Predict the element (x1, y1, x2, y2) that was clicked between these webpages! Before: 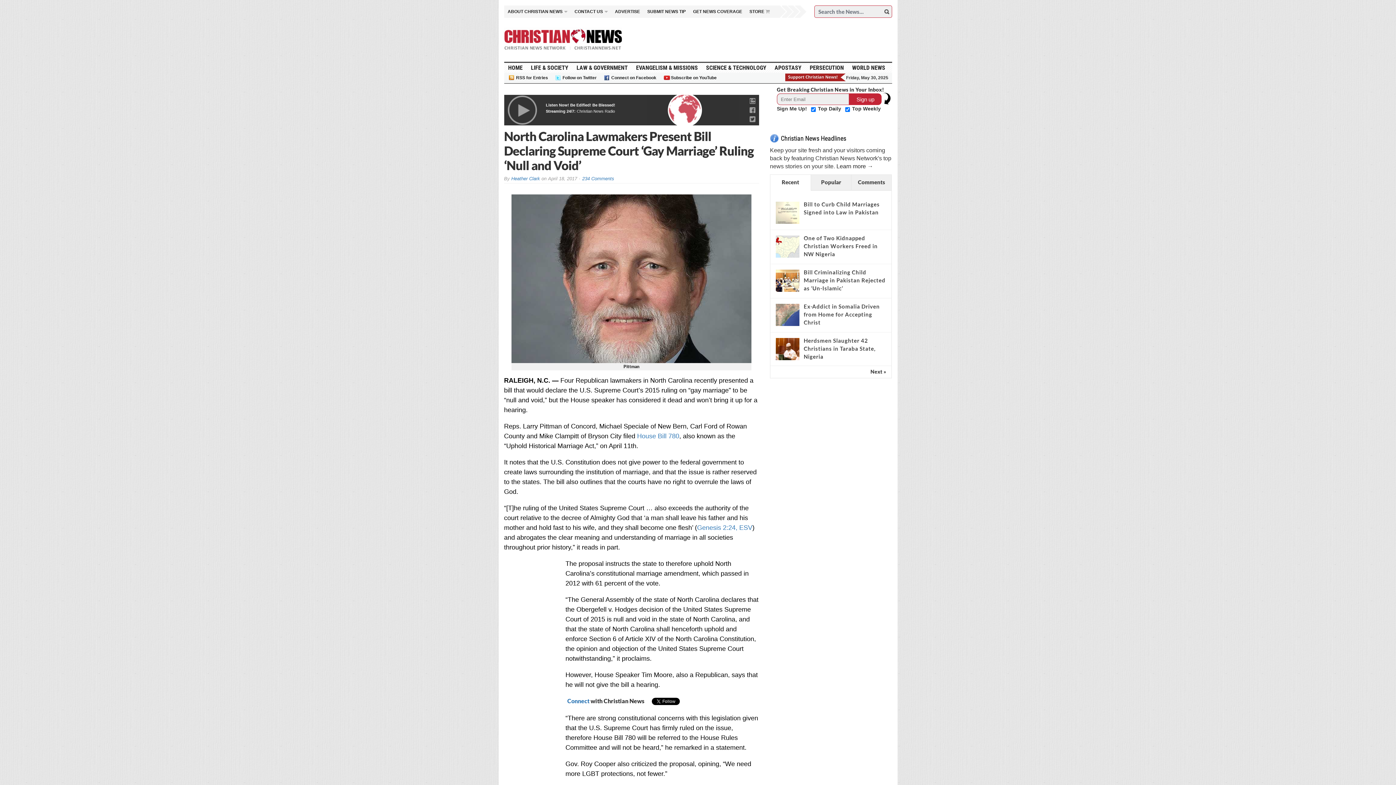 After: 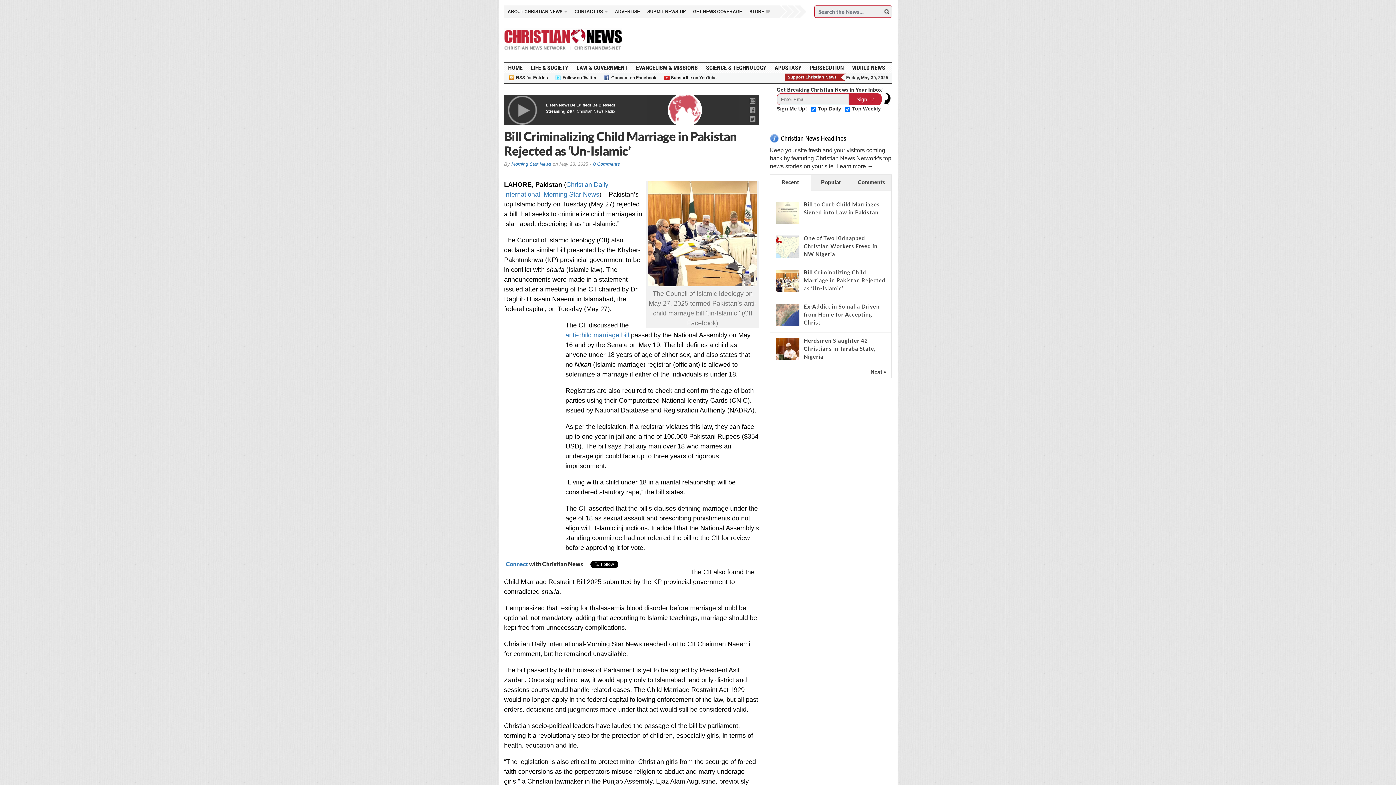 Action: bbox: (775, 277, 799, 284)